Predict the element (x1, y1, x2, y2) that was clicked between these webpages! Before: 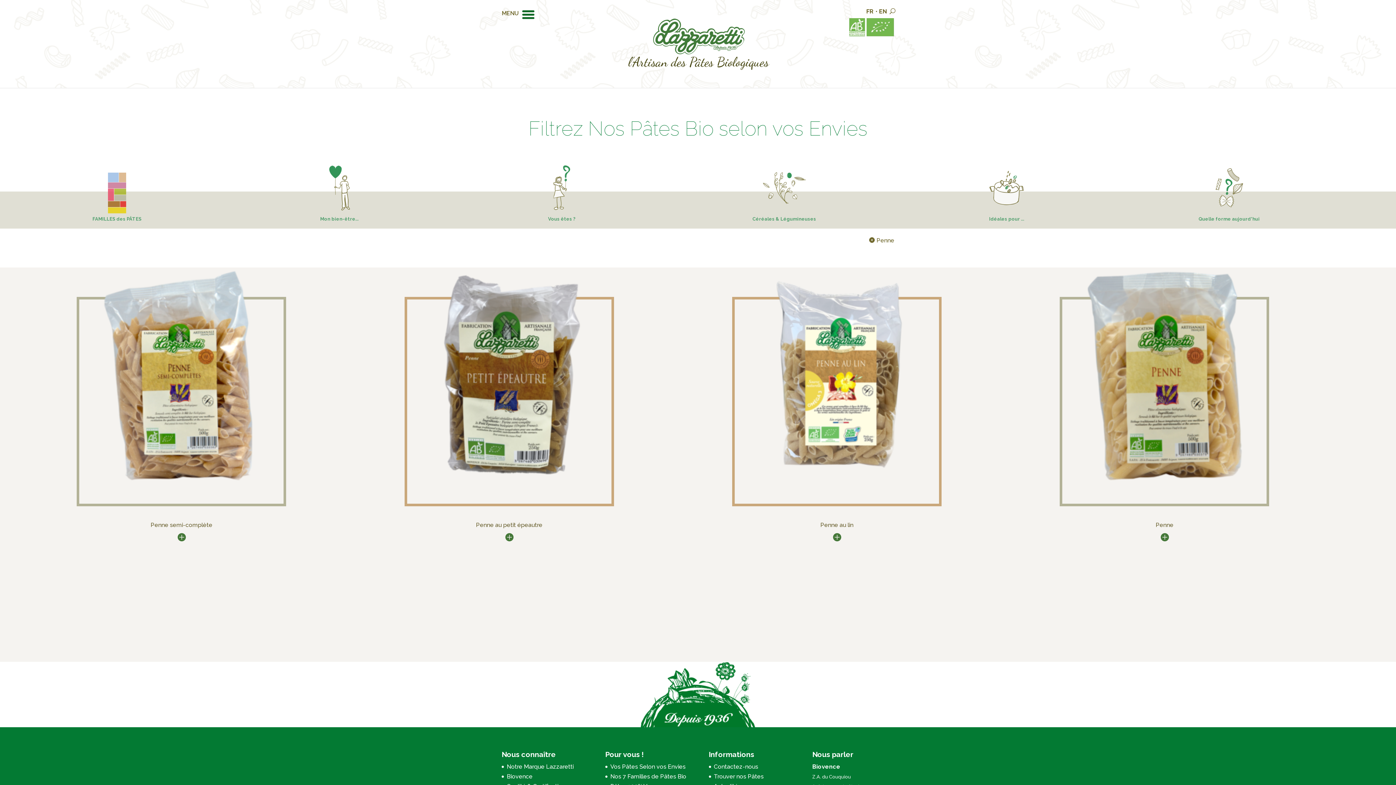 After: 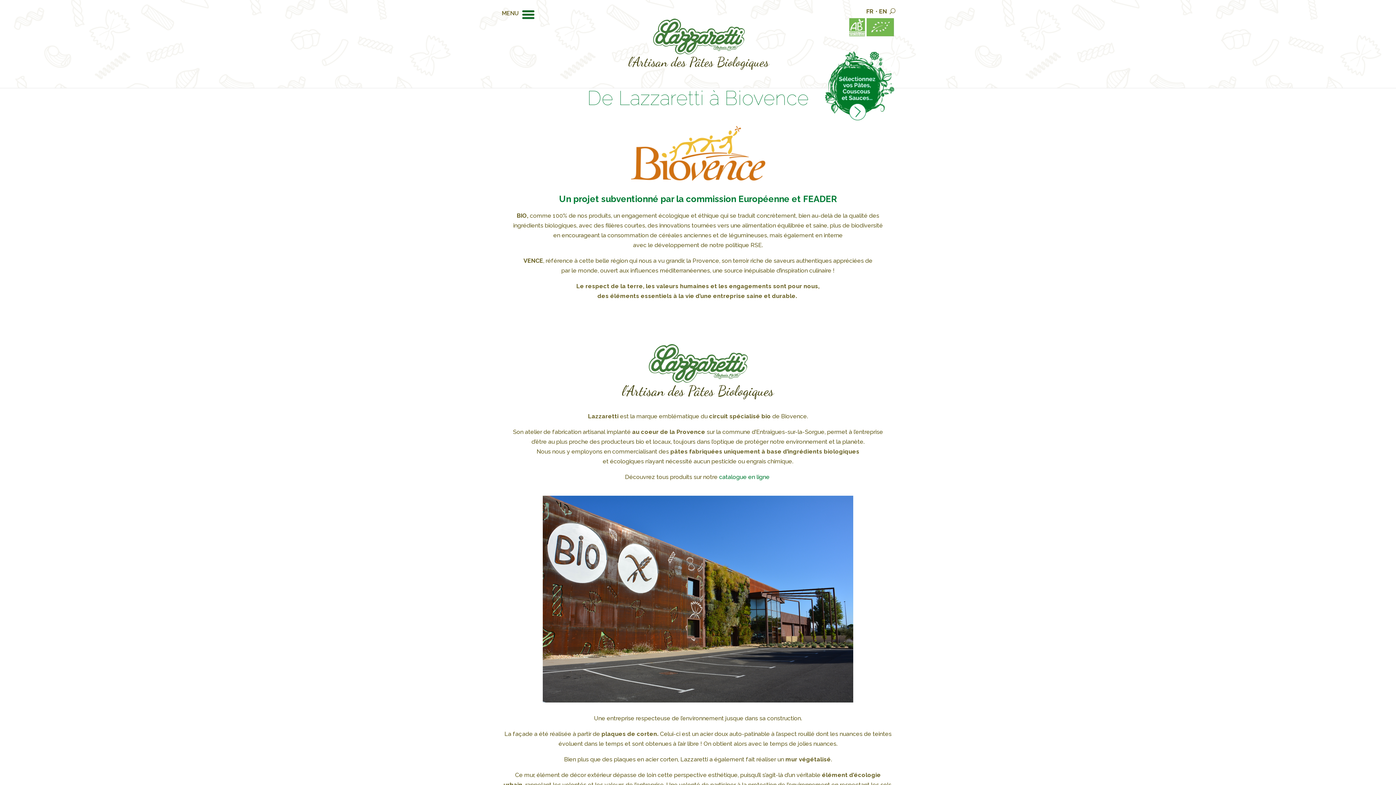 Action: bbox: (506, 773, 532, 780) label: Biovence